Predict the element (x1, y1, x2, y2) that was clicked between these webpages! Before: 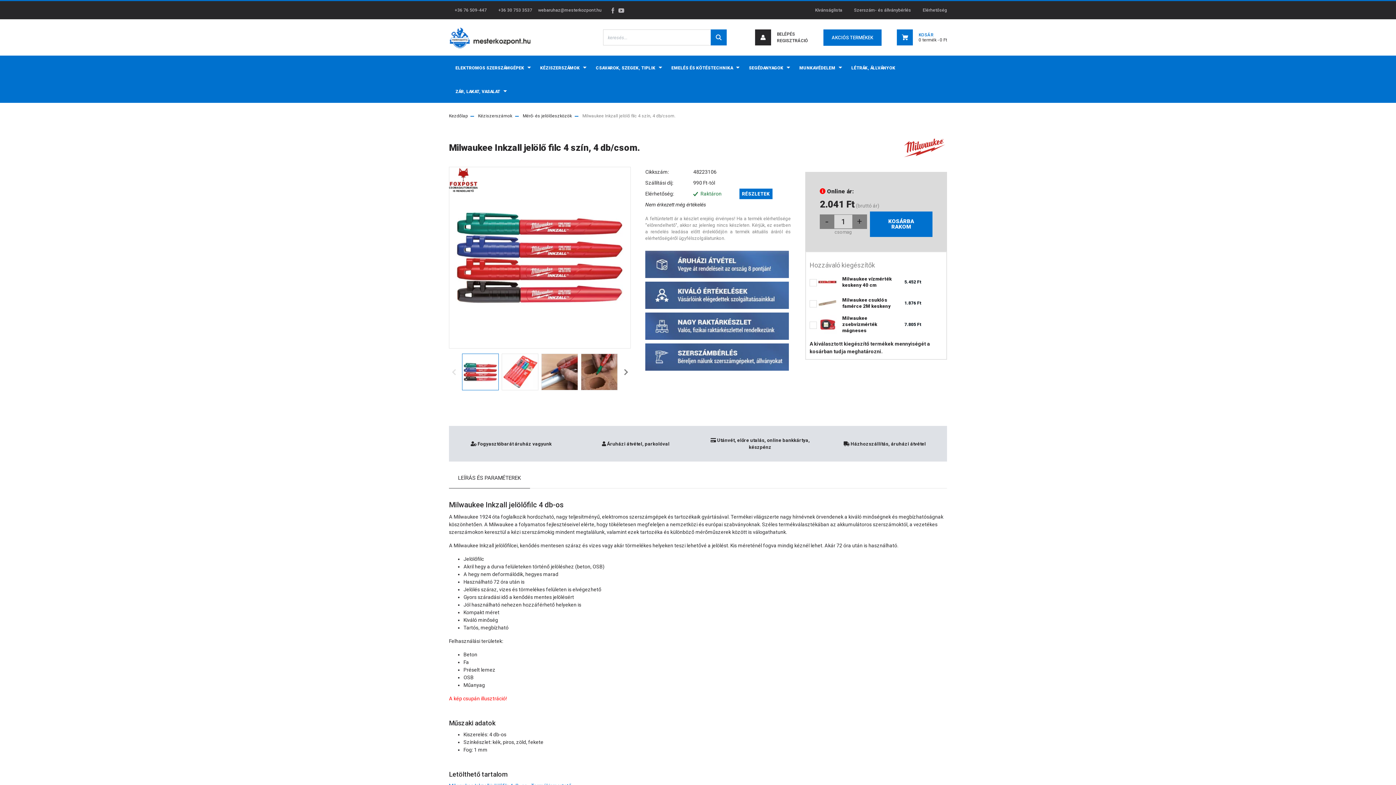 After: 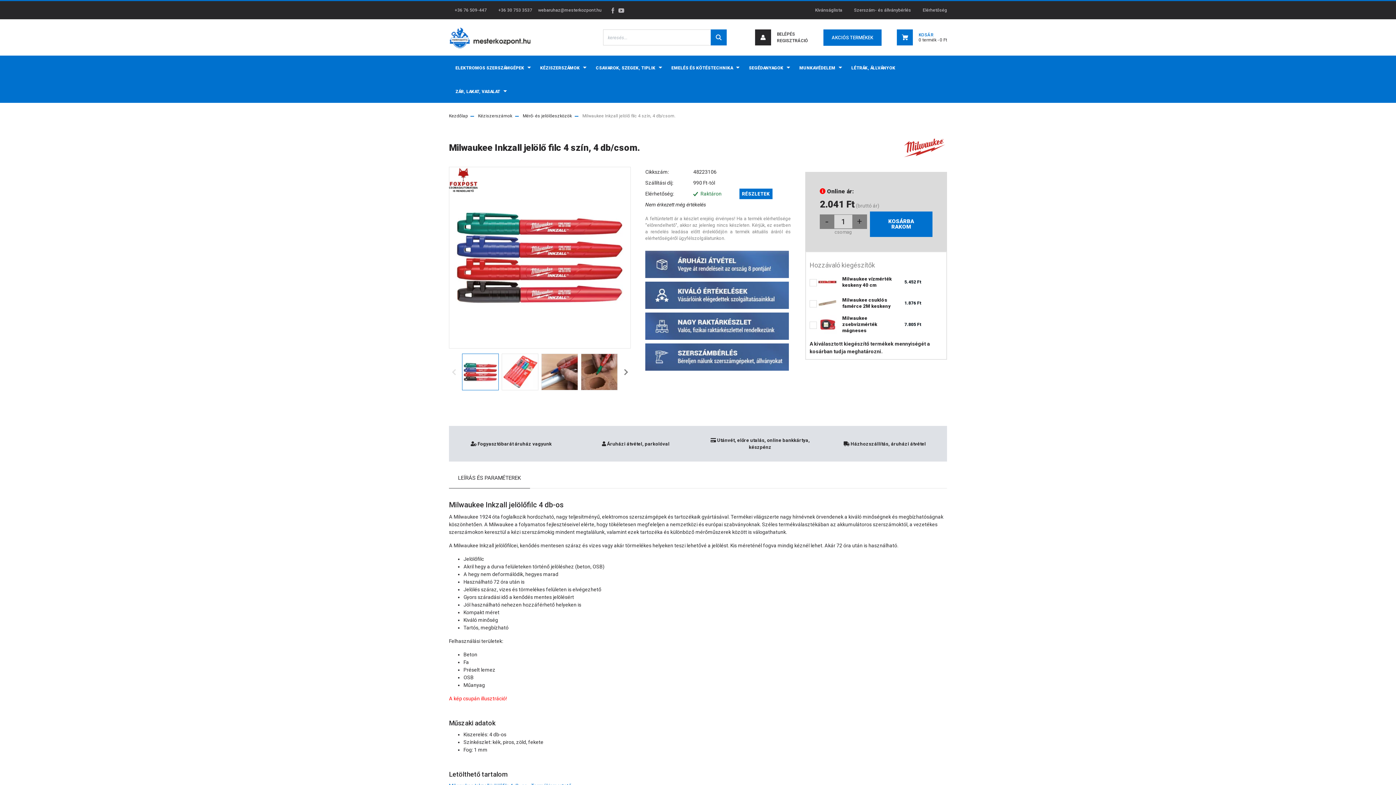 Action: label: LEÍRÁS ÉS PARAMÉTEREK bbox: (449, 467, 530, 488)